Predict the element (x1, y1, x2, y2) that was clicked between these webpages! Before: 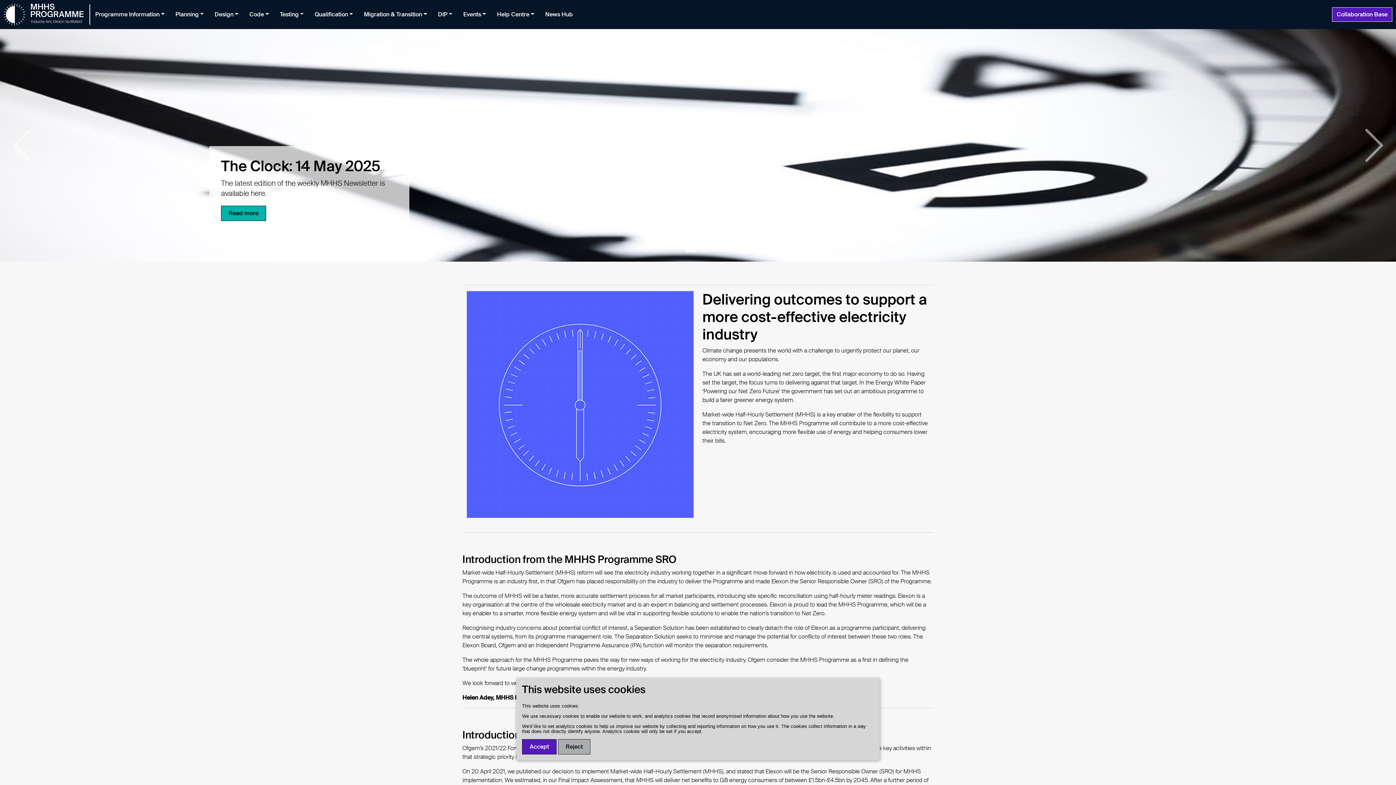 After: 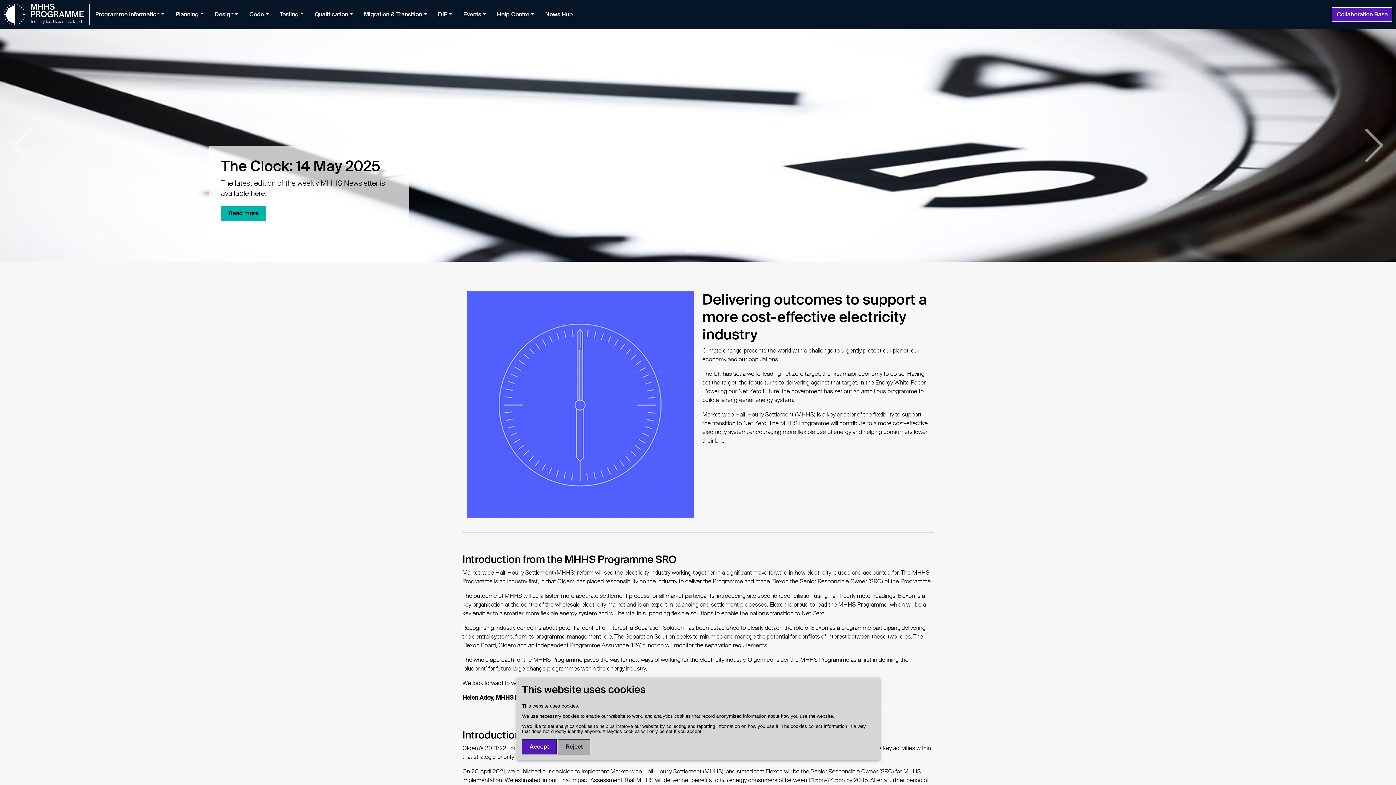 Action: label: Industry-led, Elexon facilitated bbox: (3, 3, 83, 25)